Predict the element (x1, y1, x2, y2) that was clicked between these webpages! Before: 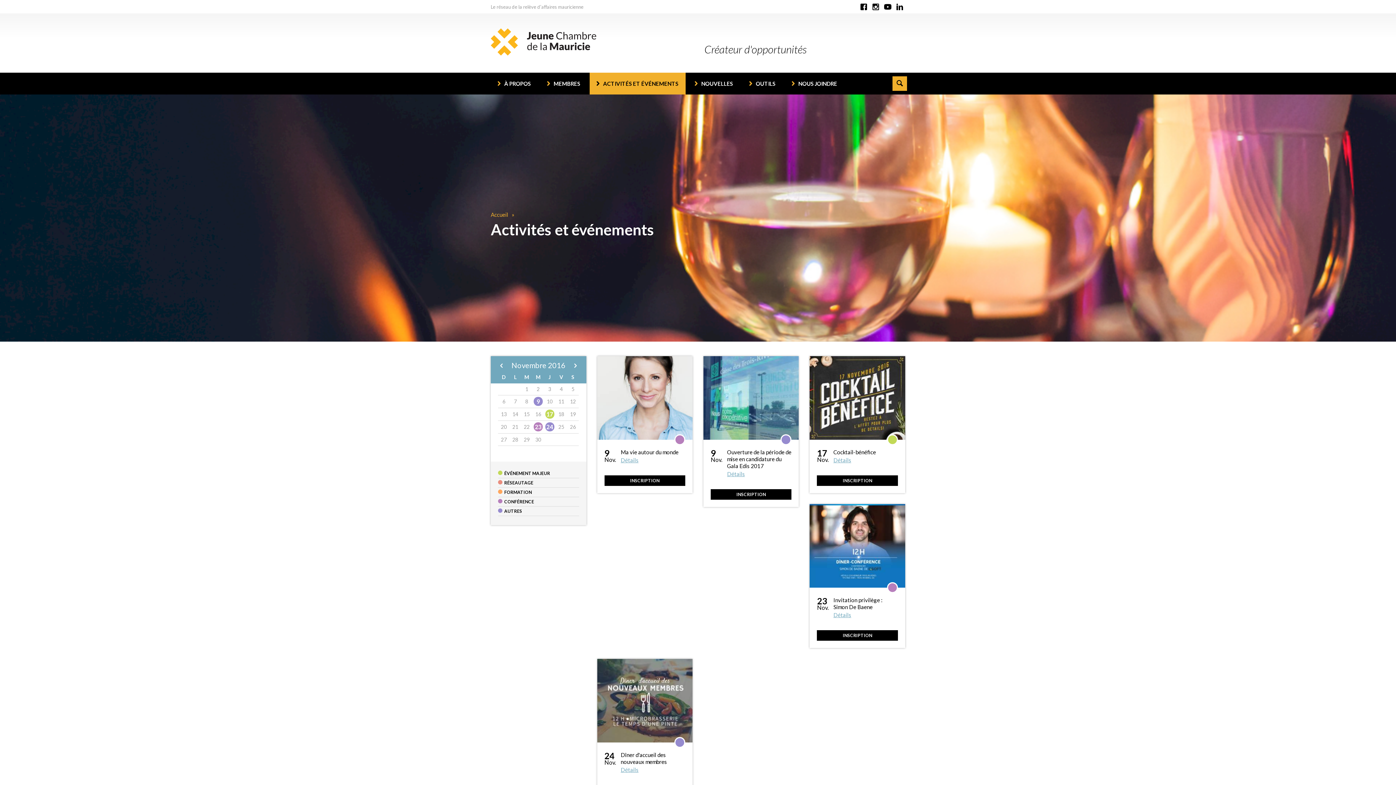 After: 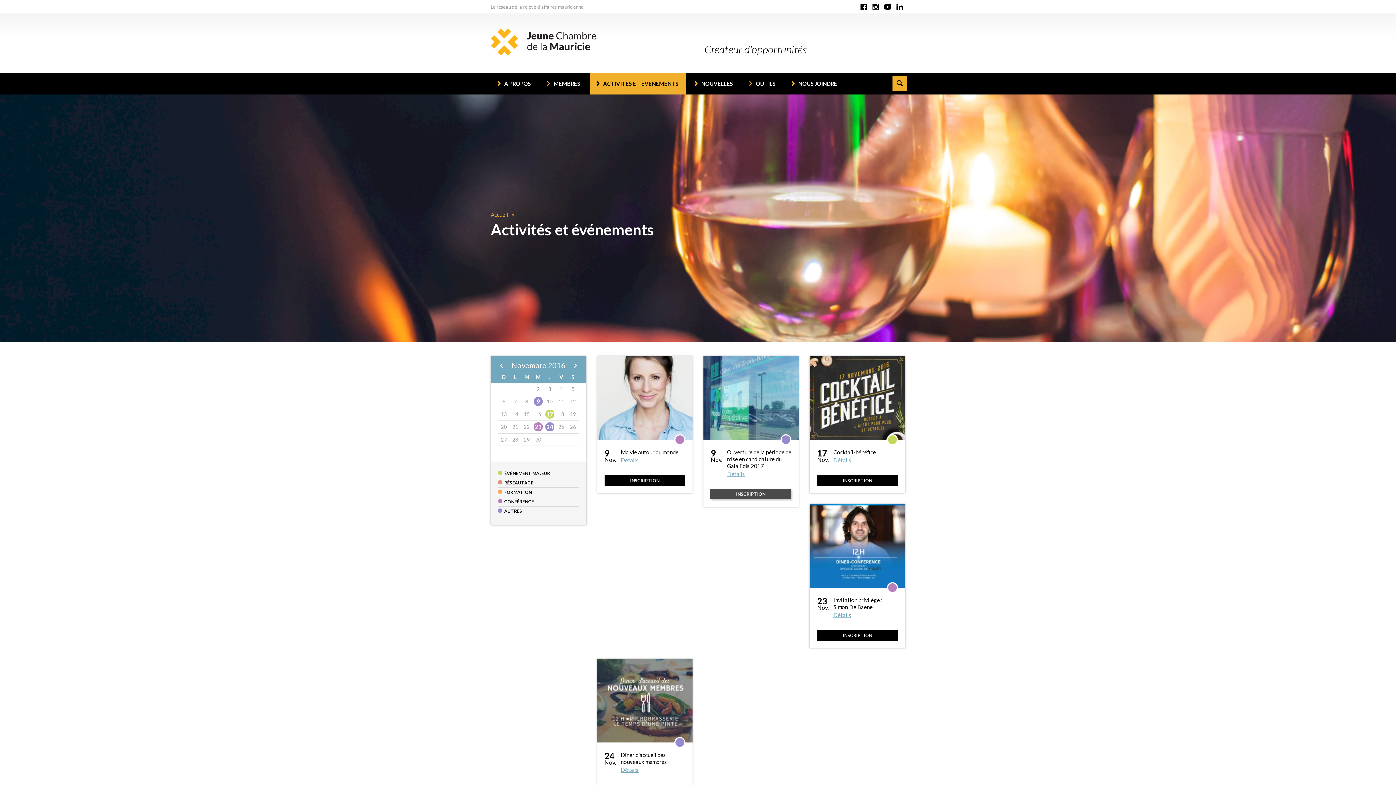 Action: label: INSCRIPTION bbox: (710, 489, 791, 500)